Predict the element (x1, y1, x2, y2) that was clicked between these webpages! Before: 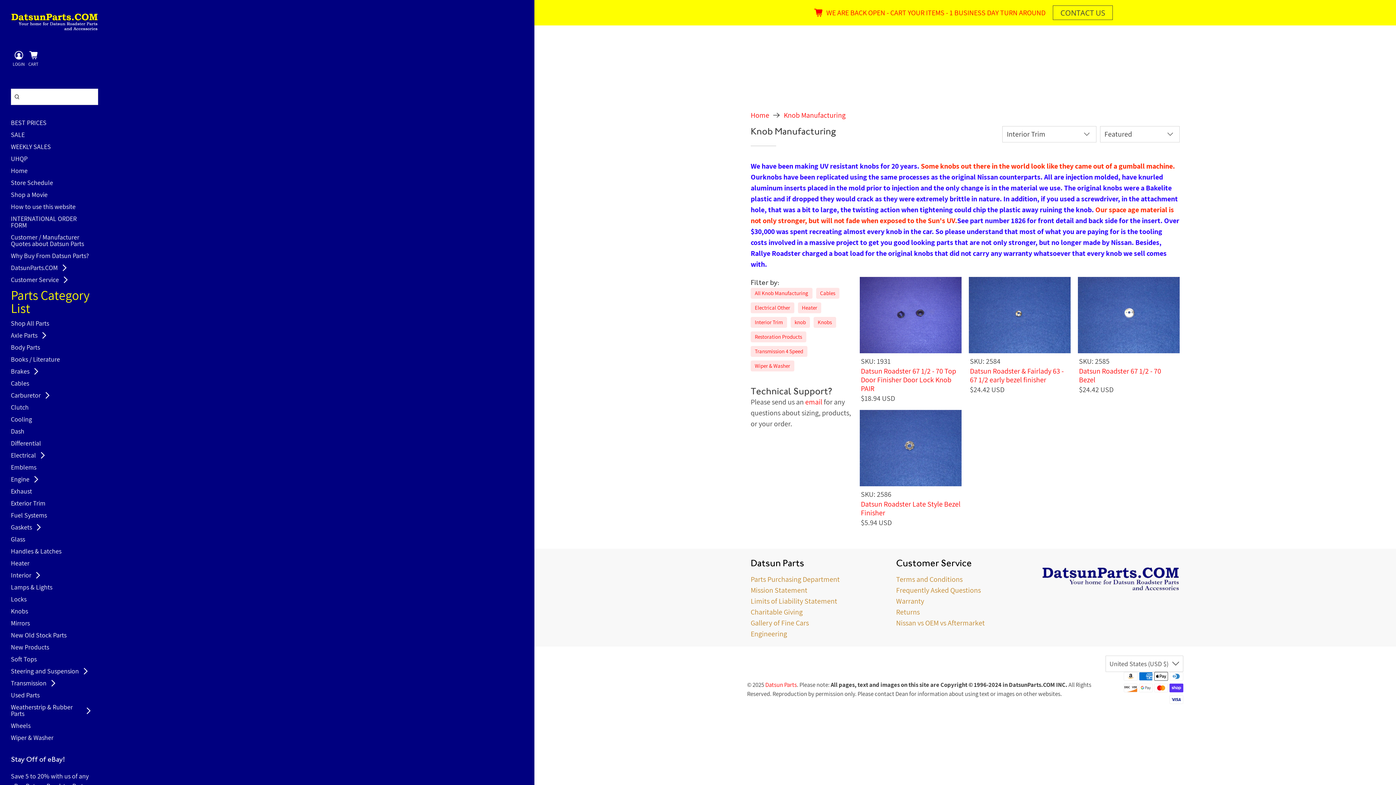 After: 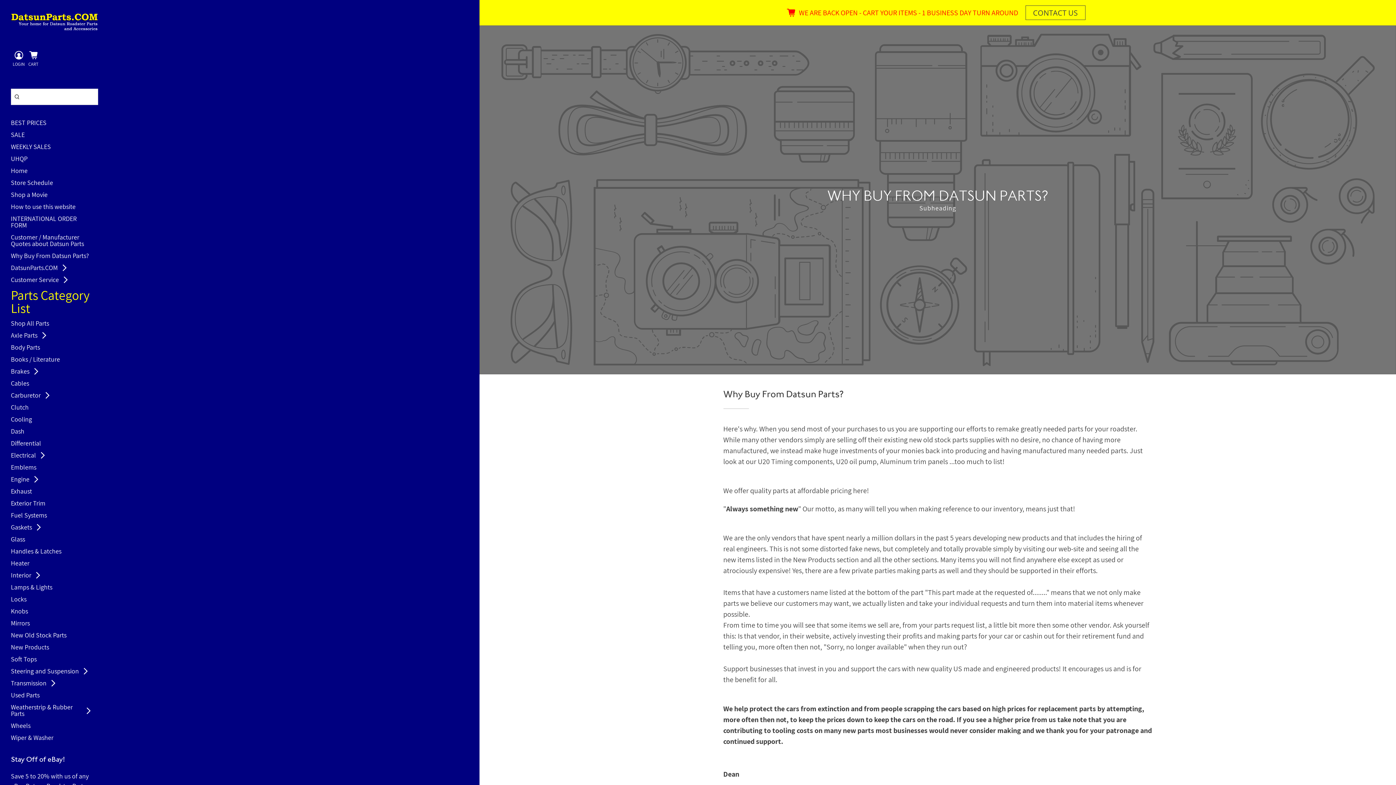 Action: bbox: (10, 252, 94, 264) label: Why Buy From Datsun Parts?